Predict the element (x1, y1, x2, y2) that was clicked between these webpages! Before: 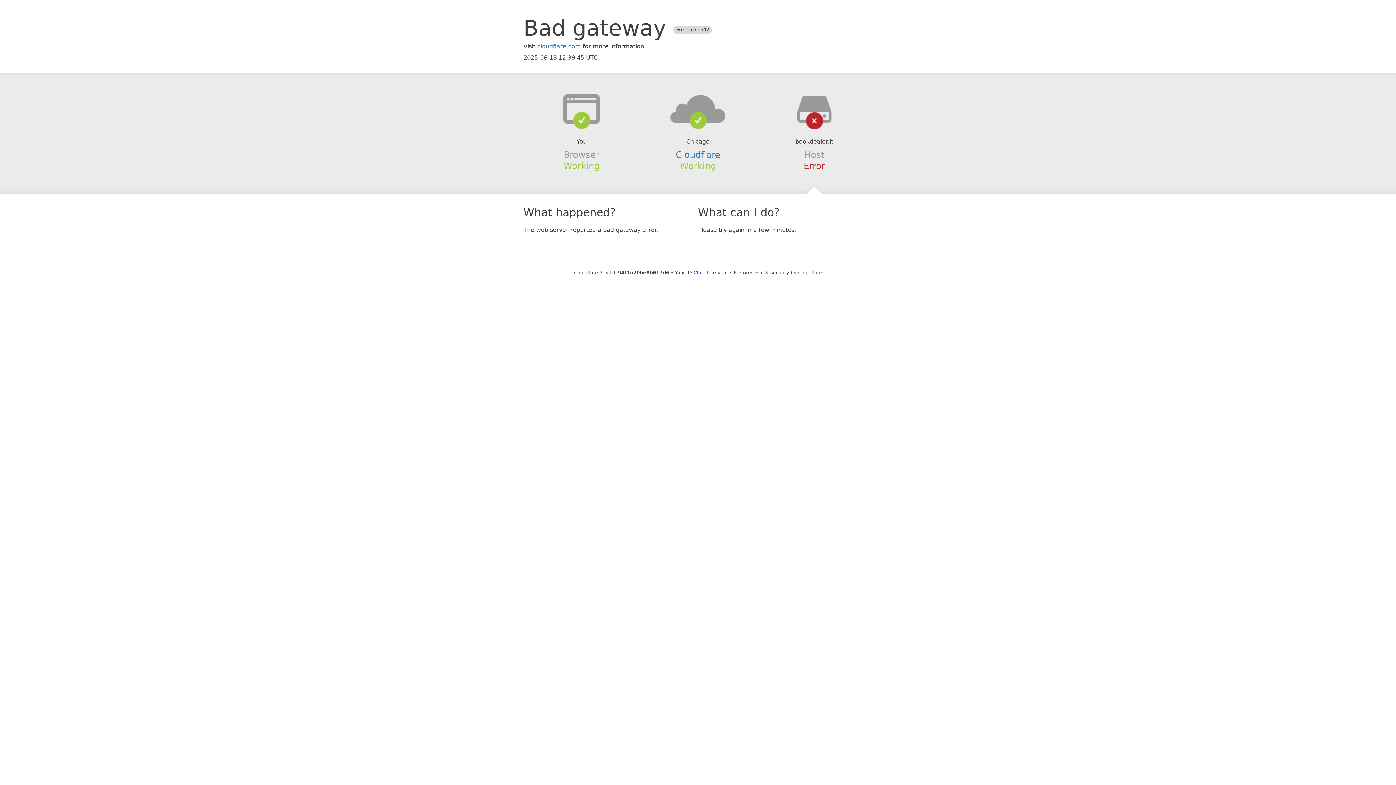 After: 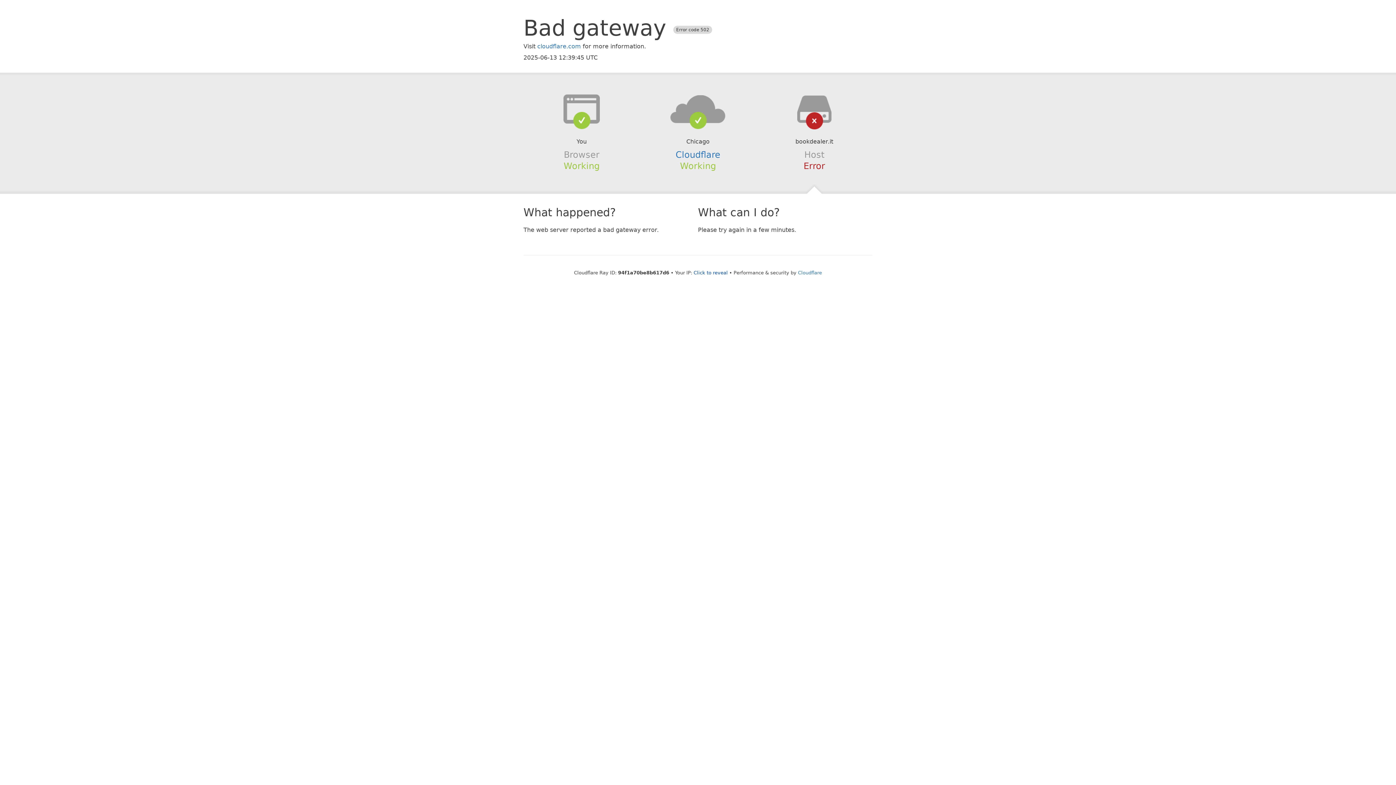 Action: bbox: (639, 94, 756, 123)